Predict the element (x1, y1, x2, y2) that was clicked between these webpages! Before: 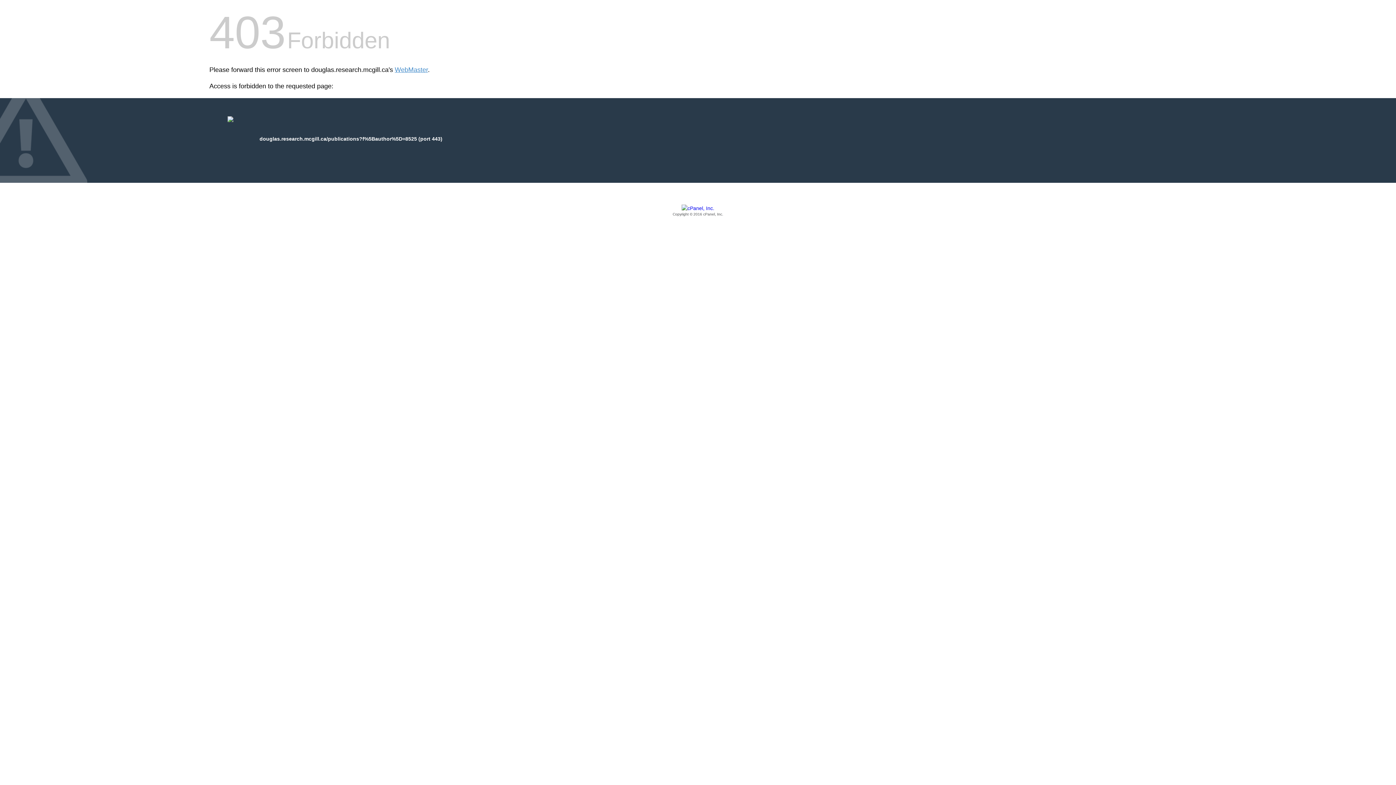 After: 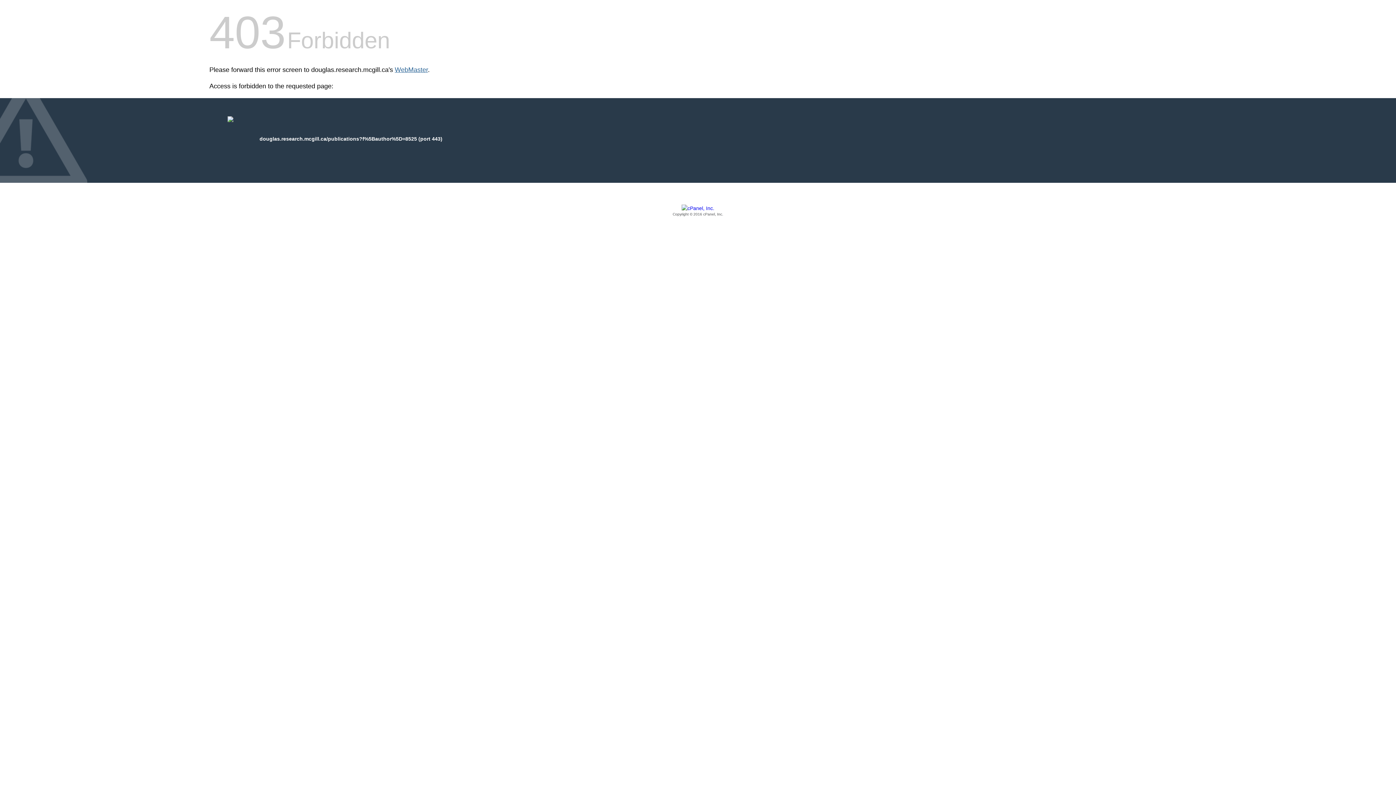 Action: label: WebMaster bbox: (394, 66, 428, 73)